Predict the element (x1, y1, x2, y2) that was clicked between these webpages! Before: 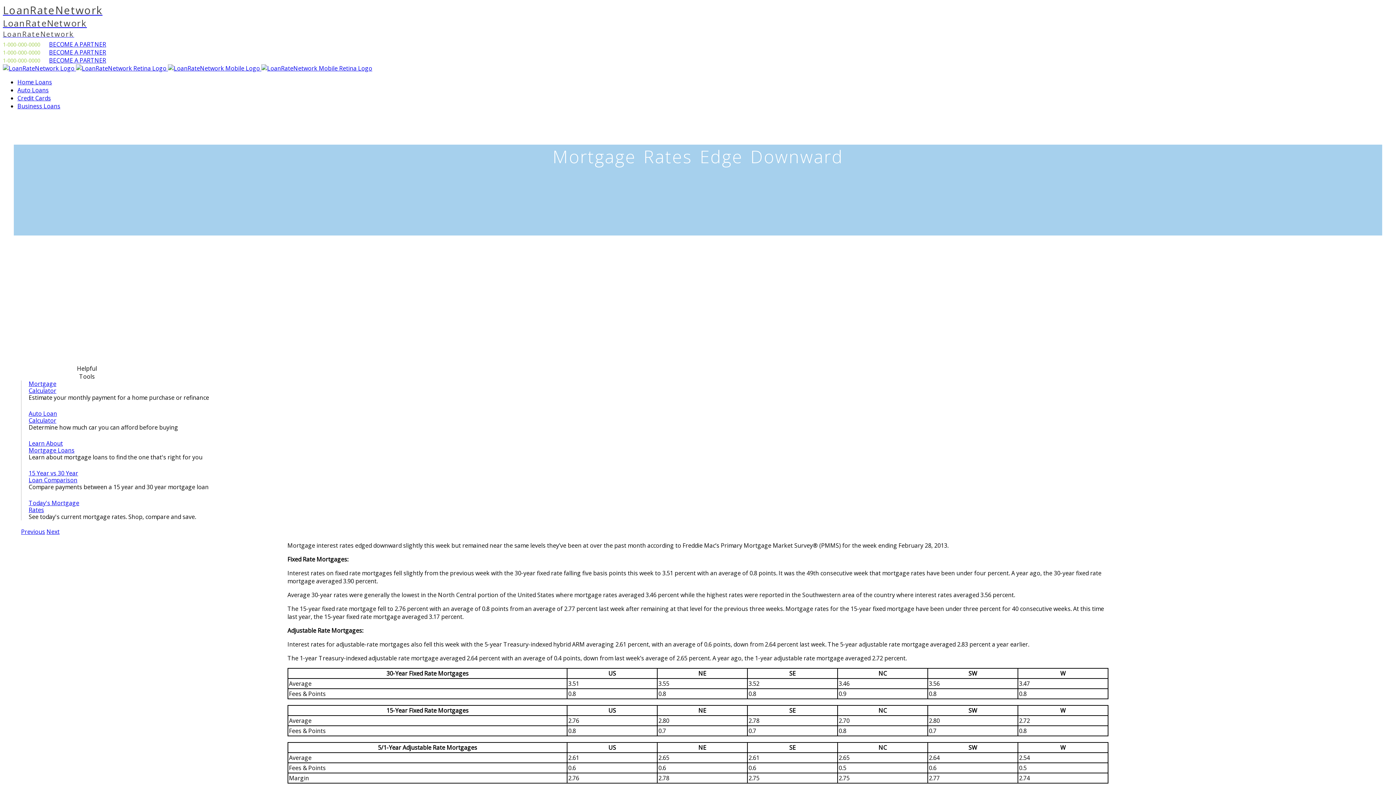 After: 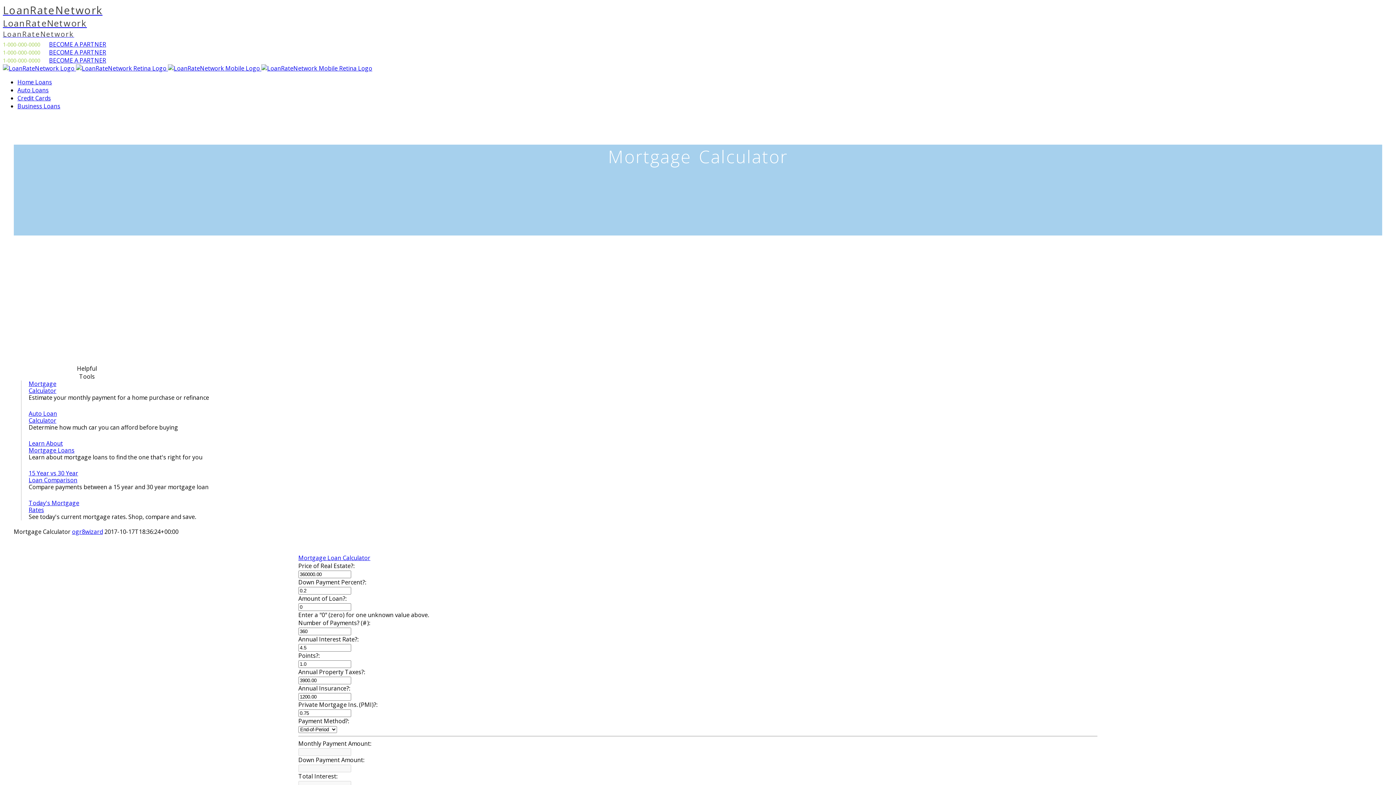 Action: label: Mortgage
Calculator bbox: (28, 380, 56, 394)